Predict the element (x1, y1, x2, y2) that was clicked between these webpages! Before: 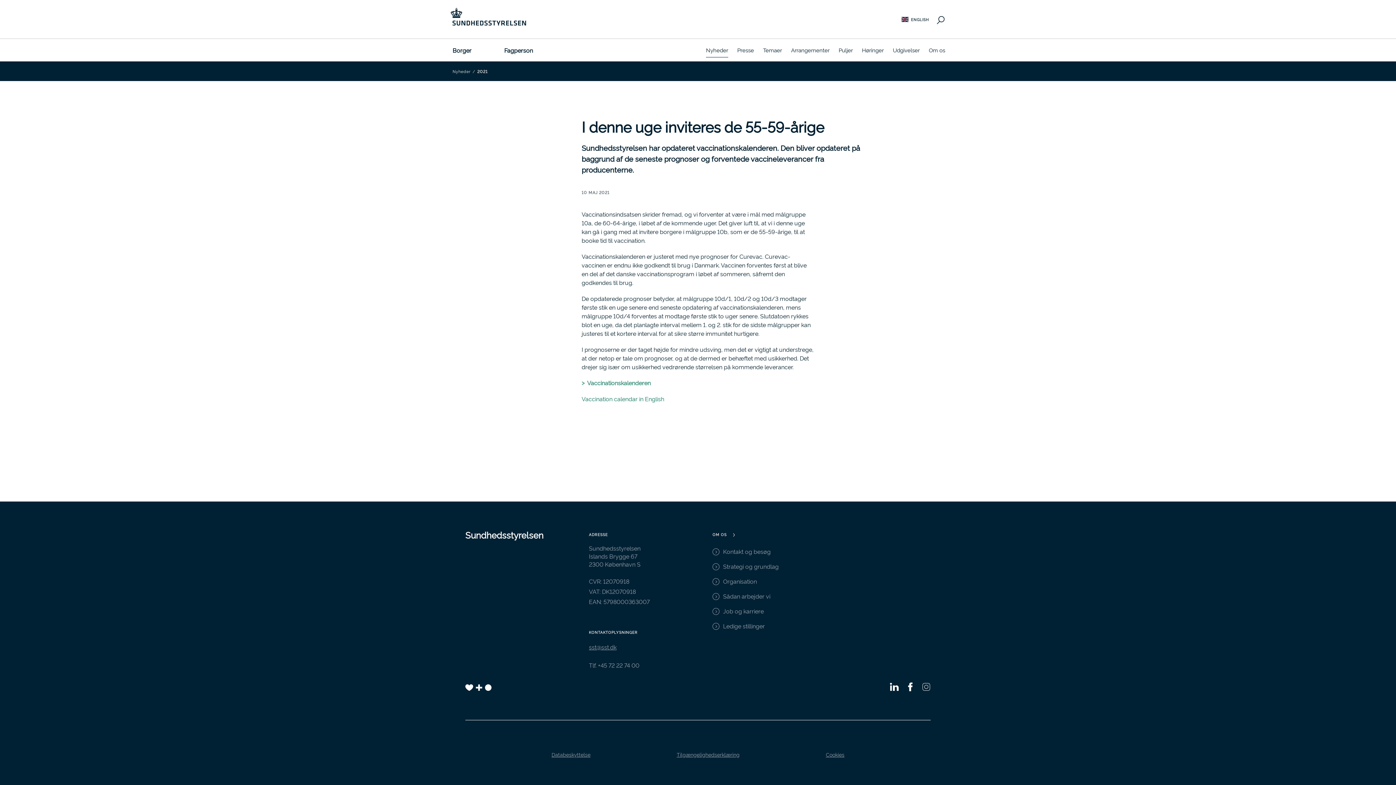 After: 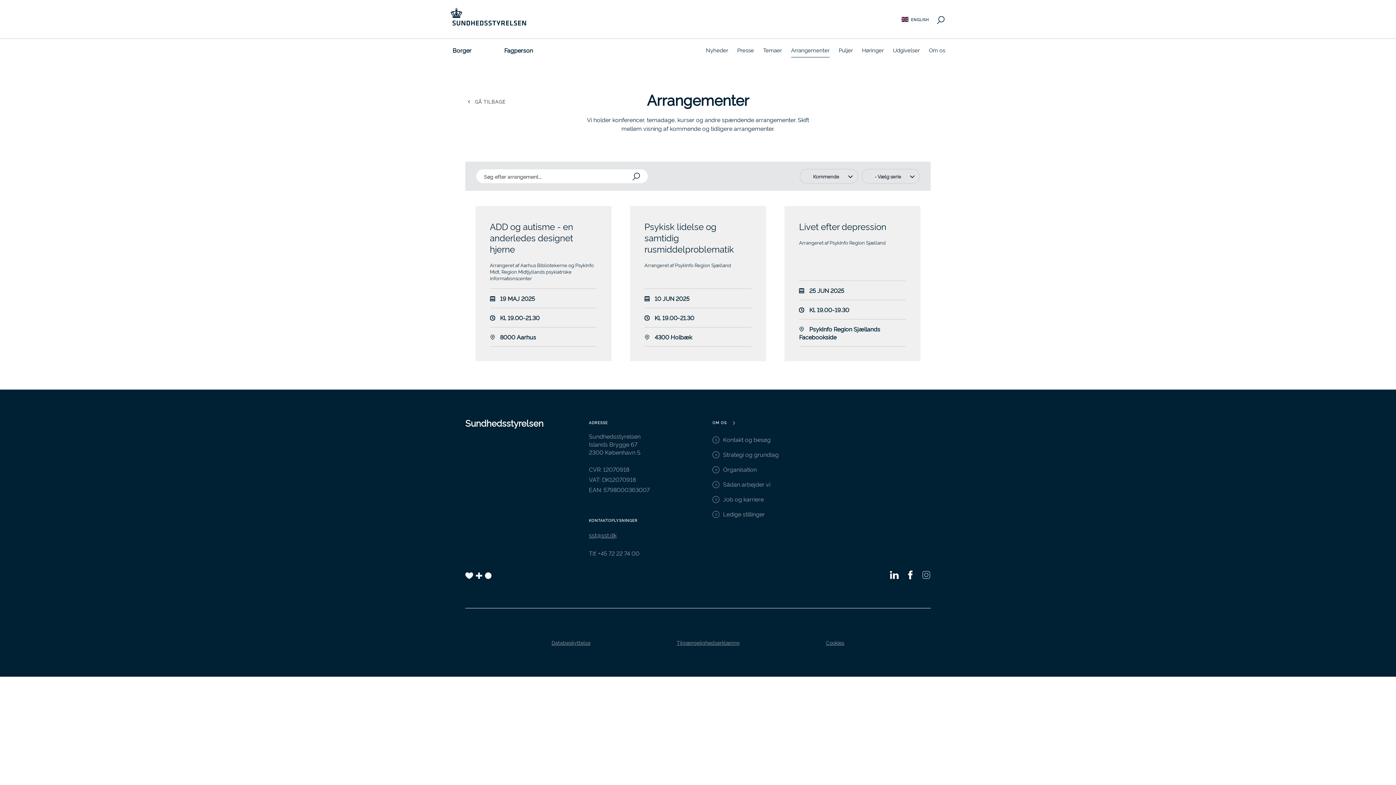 Action: bbox: (791, 38, 829, 61) label: Arrangementer